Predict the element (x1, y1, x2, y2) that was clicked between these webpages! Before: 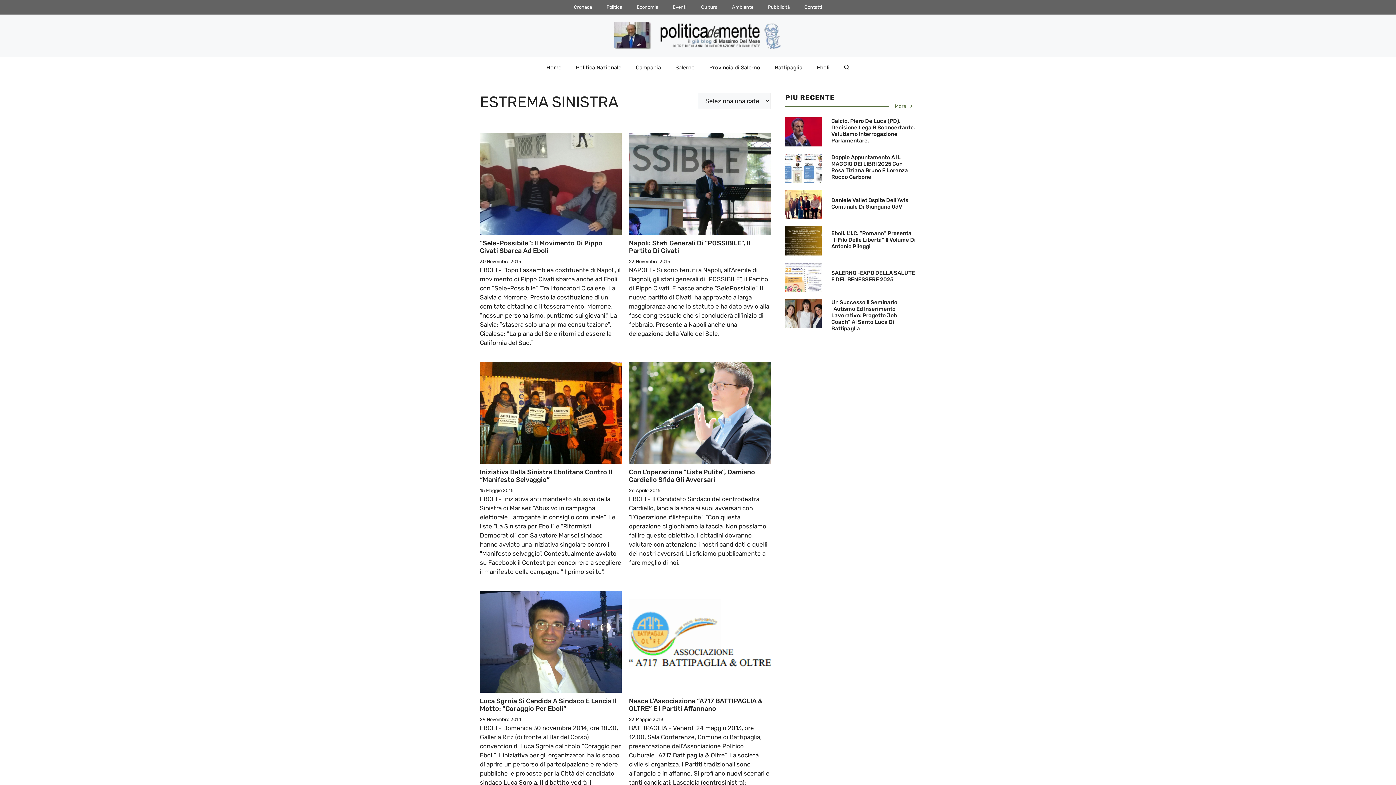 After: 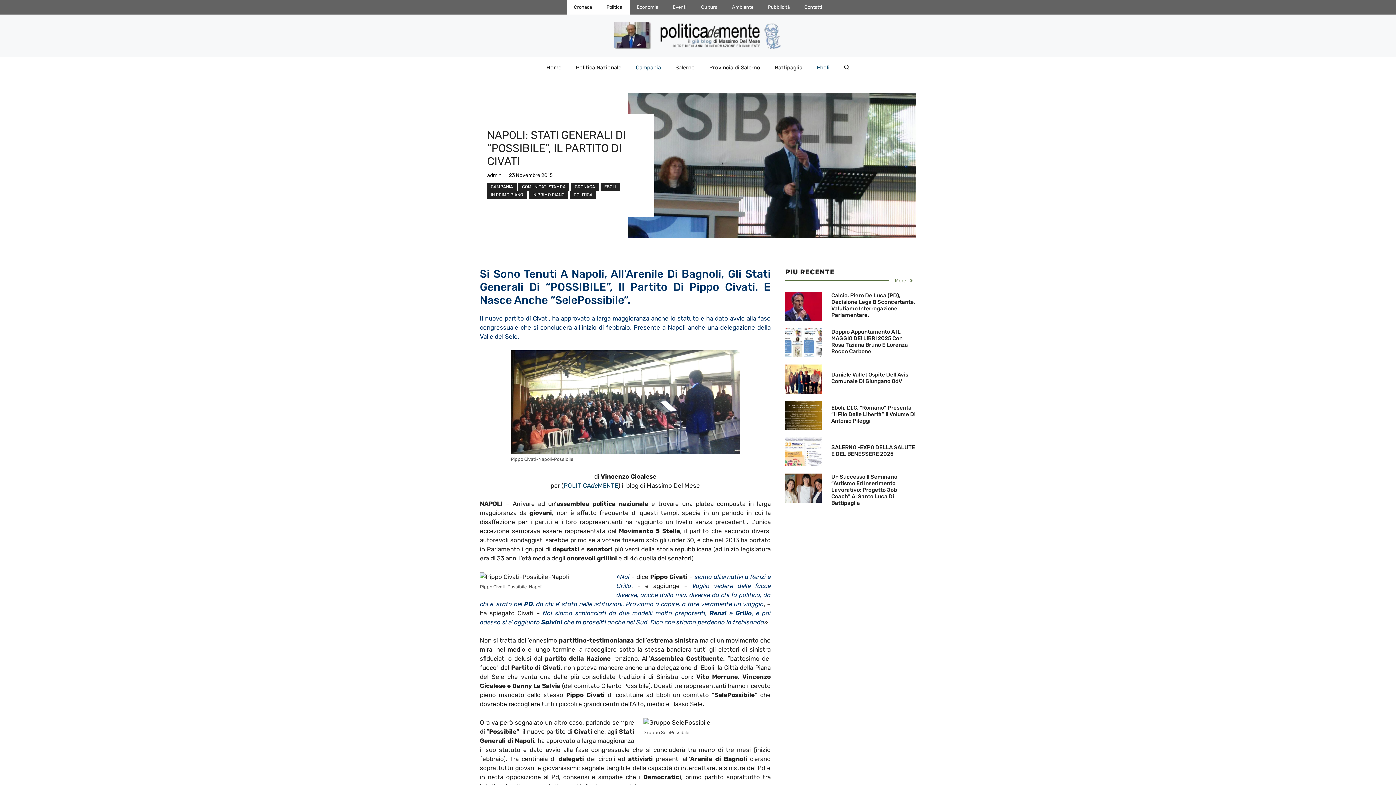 Action: bbox: (629, 179, 770, 187)